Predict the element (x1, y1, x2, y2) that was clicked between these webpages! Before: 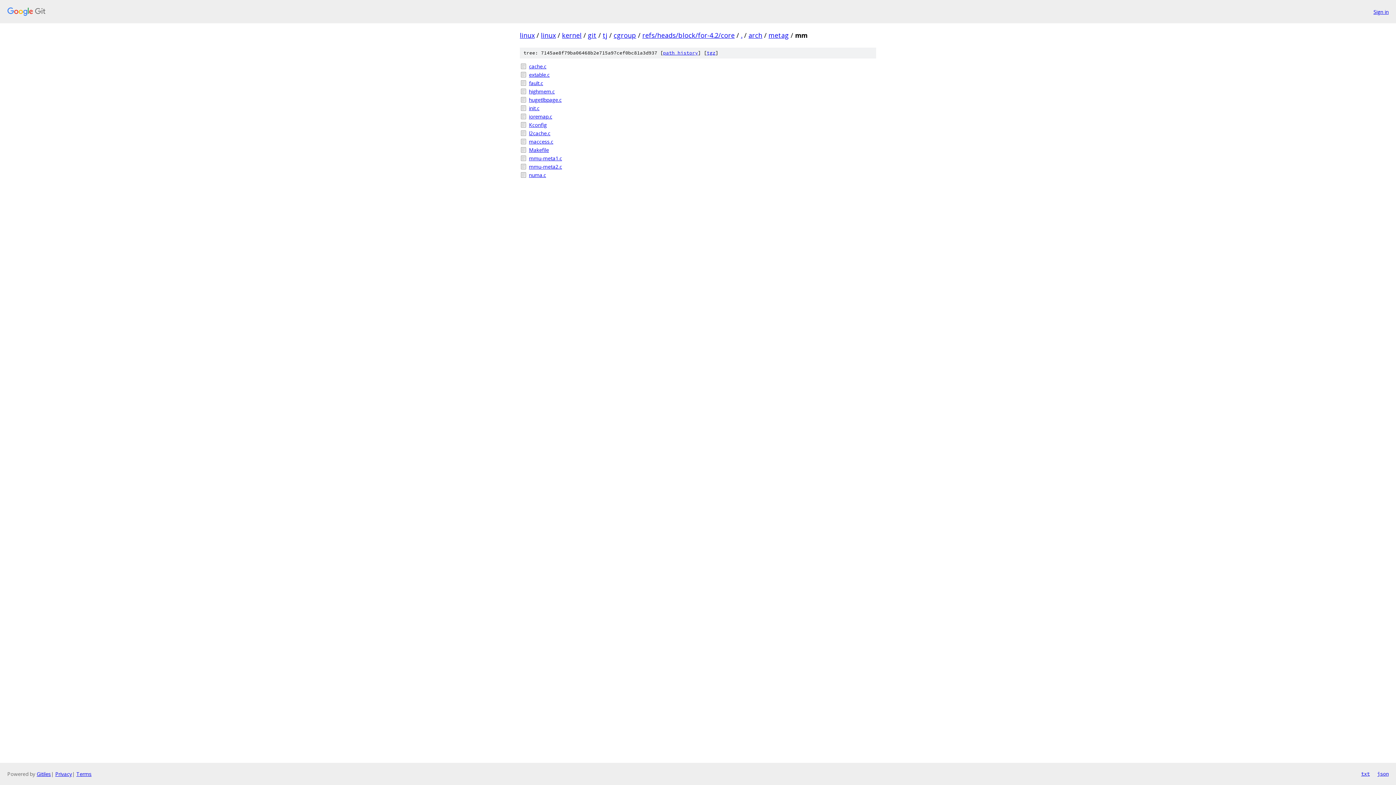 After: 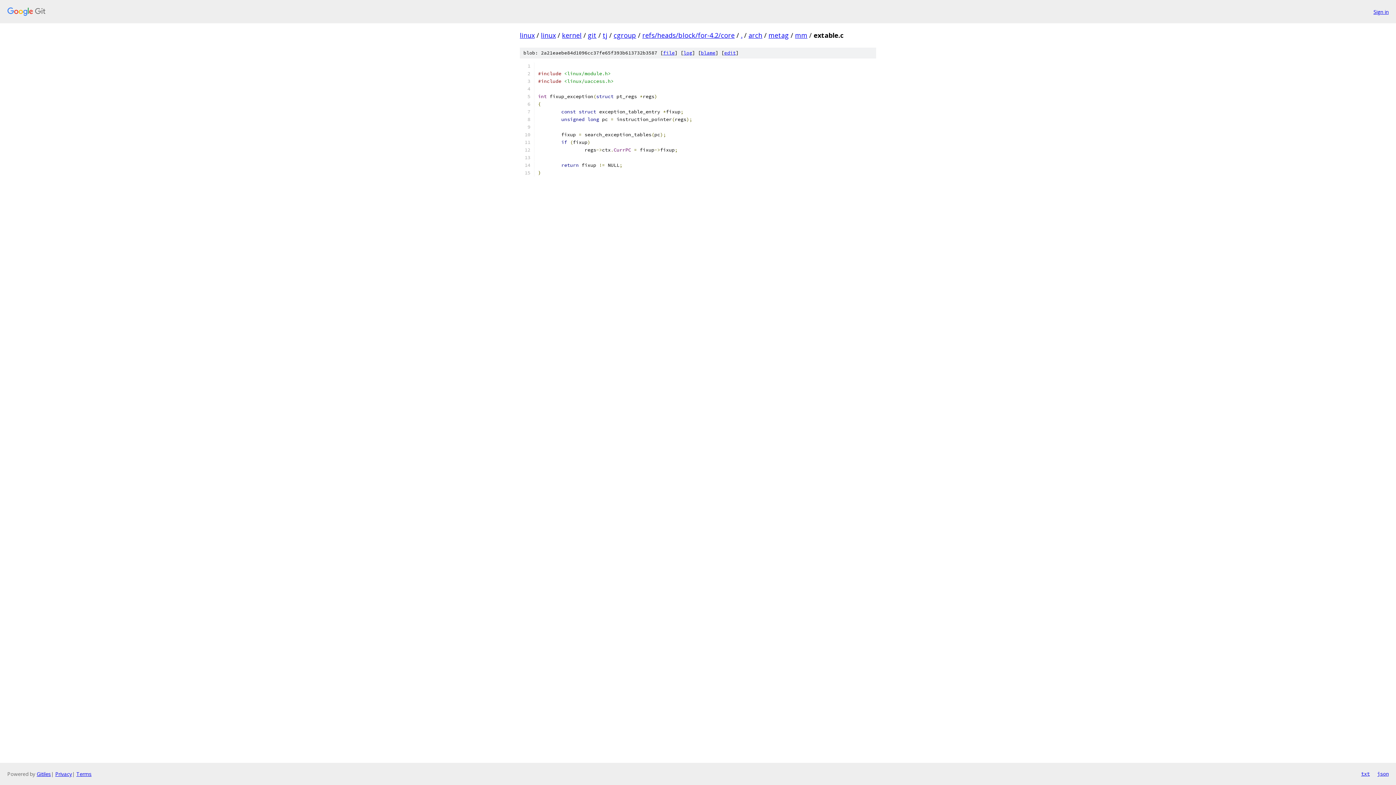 Action: label: extable.c bbox: (529, 70, 876, 78)